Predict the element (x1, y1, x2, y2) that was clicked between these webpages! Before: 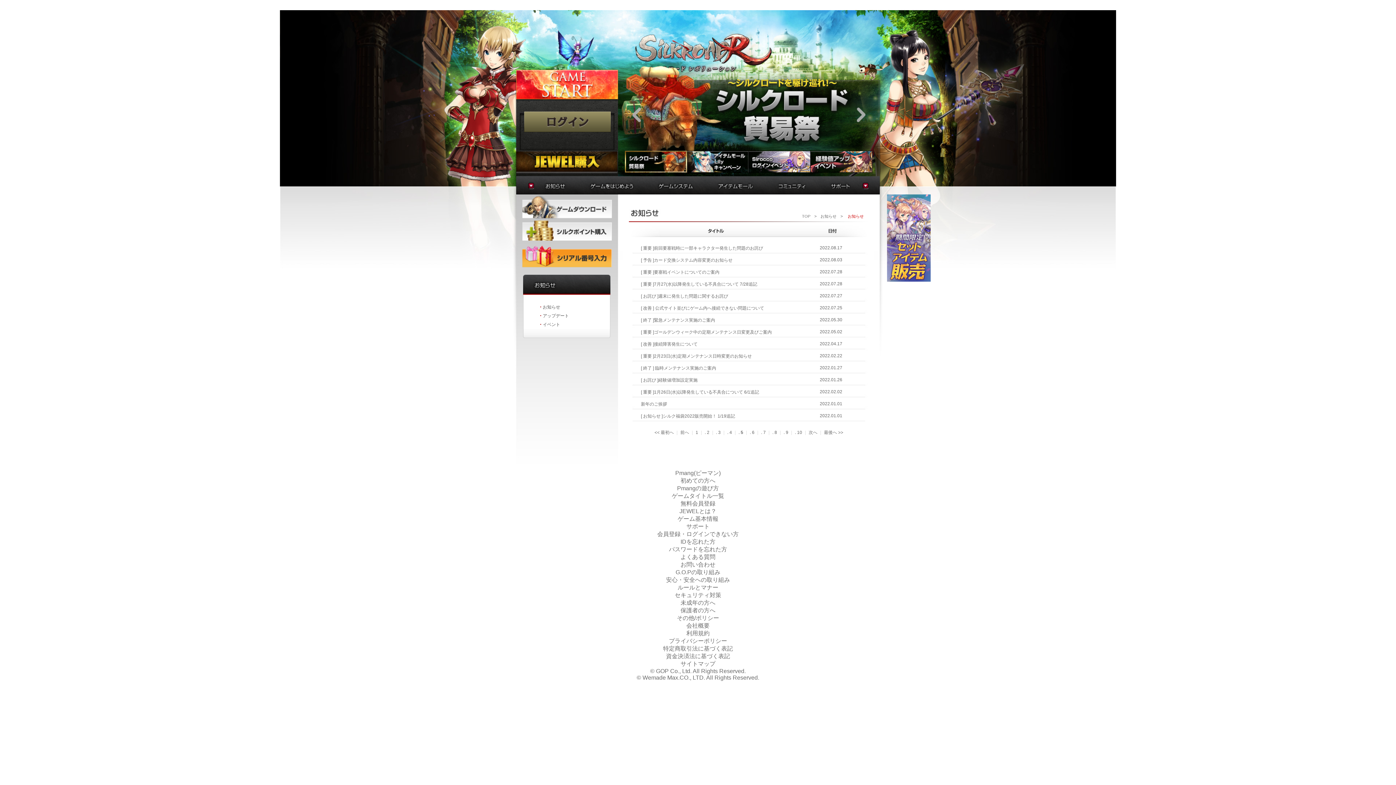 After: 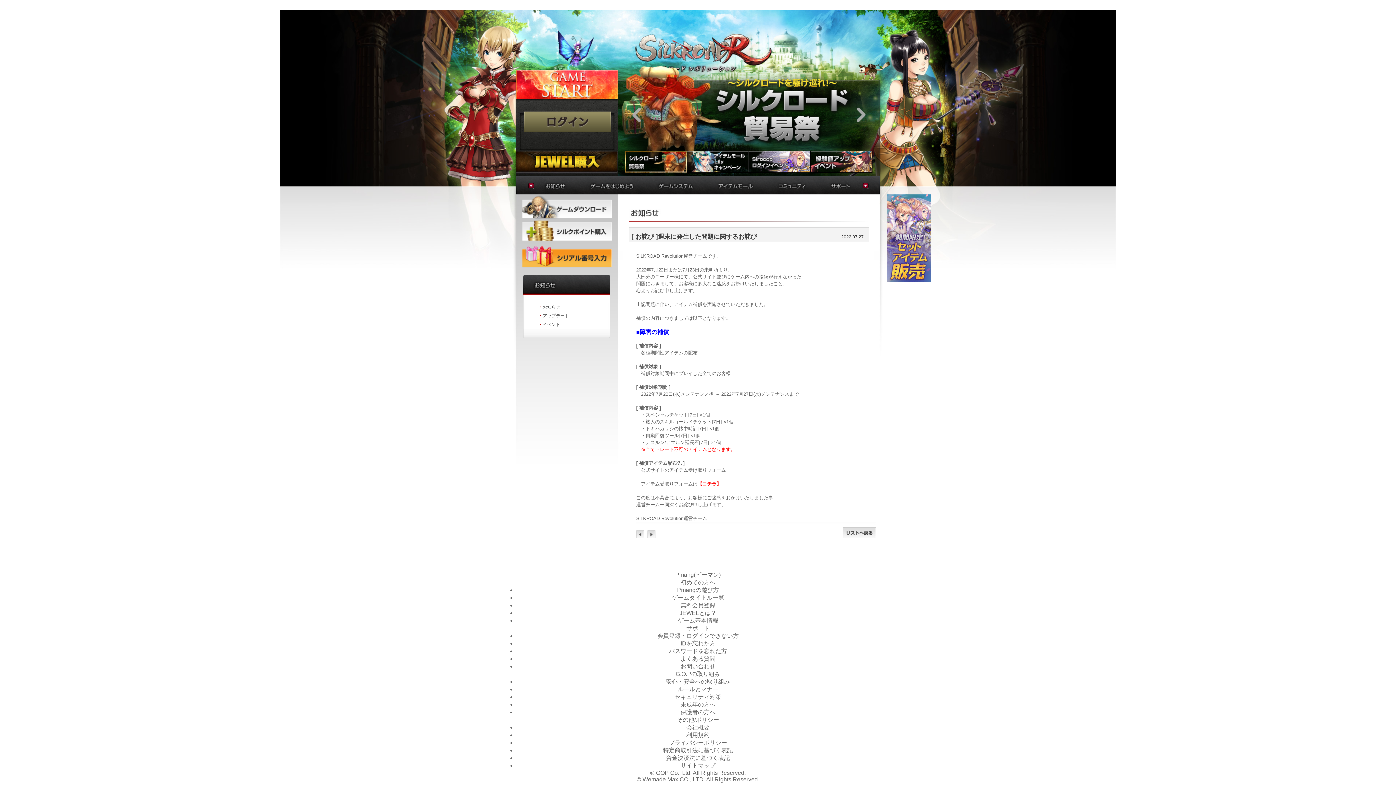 Action: bbox: (641, 293, 728, 298) label: [ お詫び ]週末に発生した問題に関するお詫び